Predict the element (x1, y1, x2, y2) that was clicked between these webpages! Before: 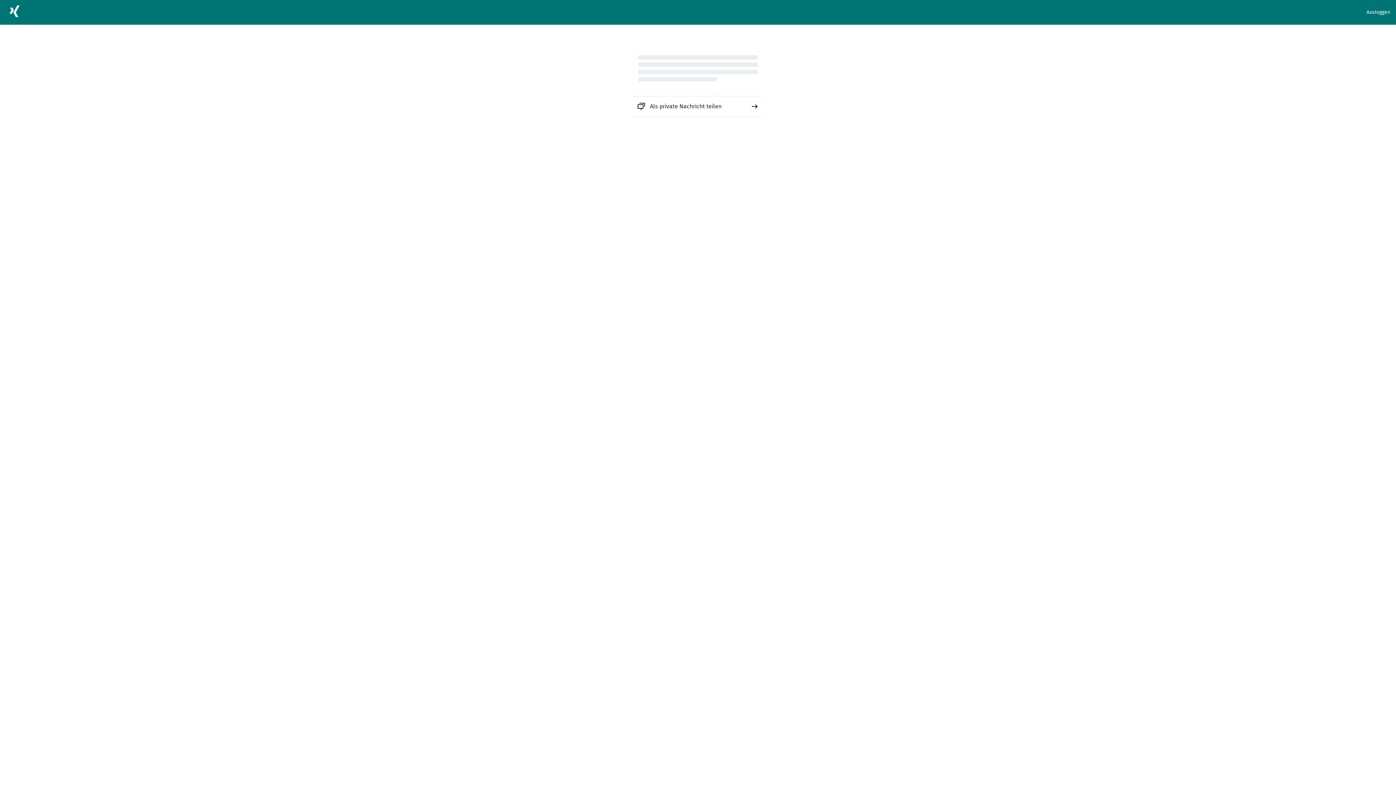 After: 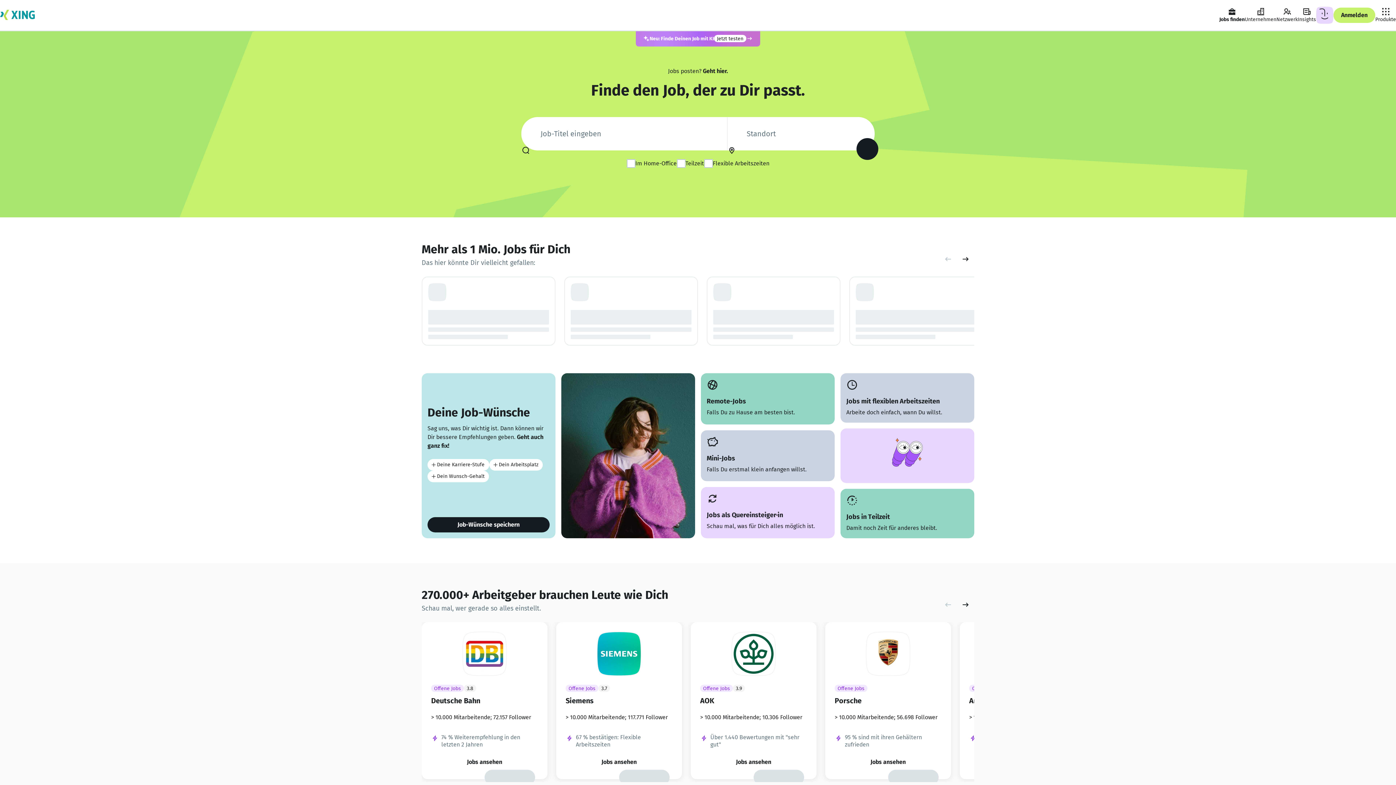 Action: bbox: (5, 2, 23, 22)